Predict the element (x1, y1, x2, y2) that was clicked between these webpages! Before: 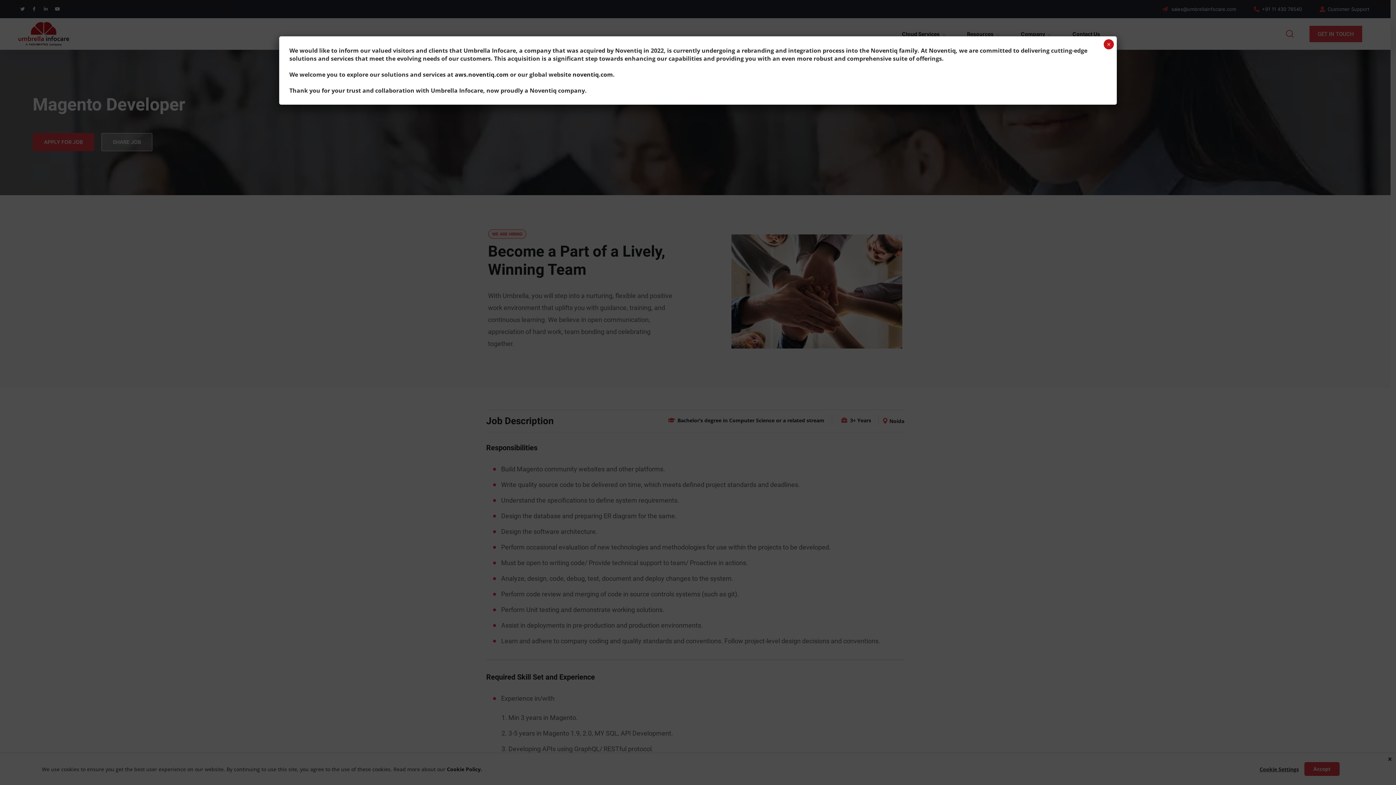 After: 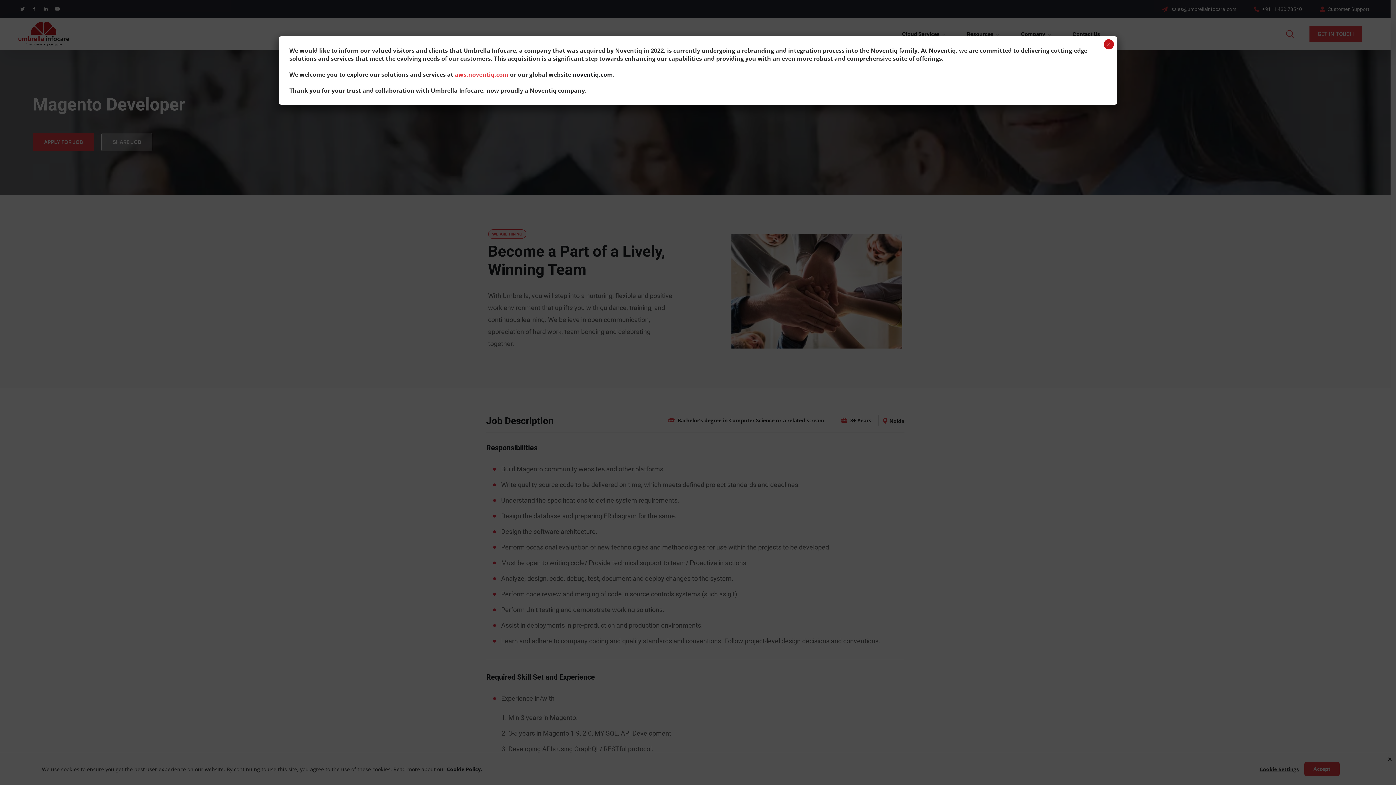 Action: label: aws.noventiq.com bbox: (454, 70, 508, 78)